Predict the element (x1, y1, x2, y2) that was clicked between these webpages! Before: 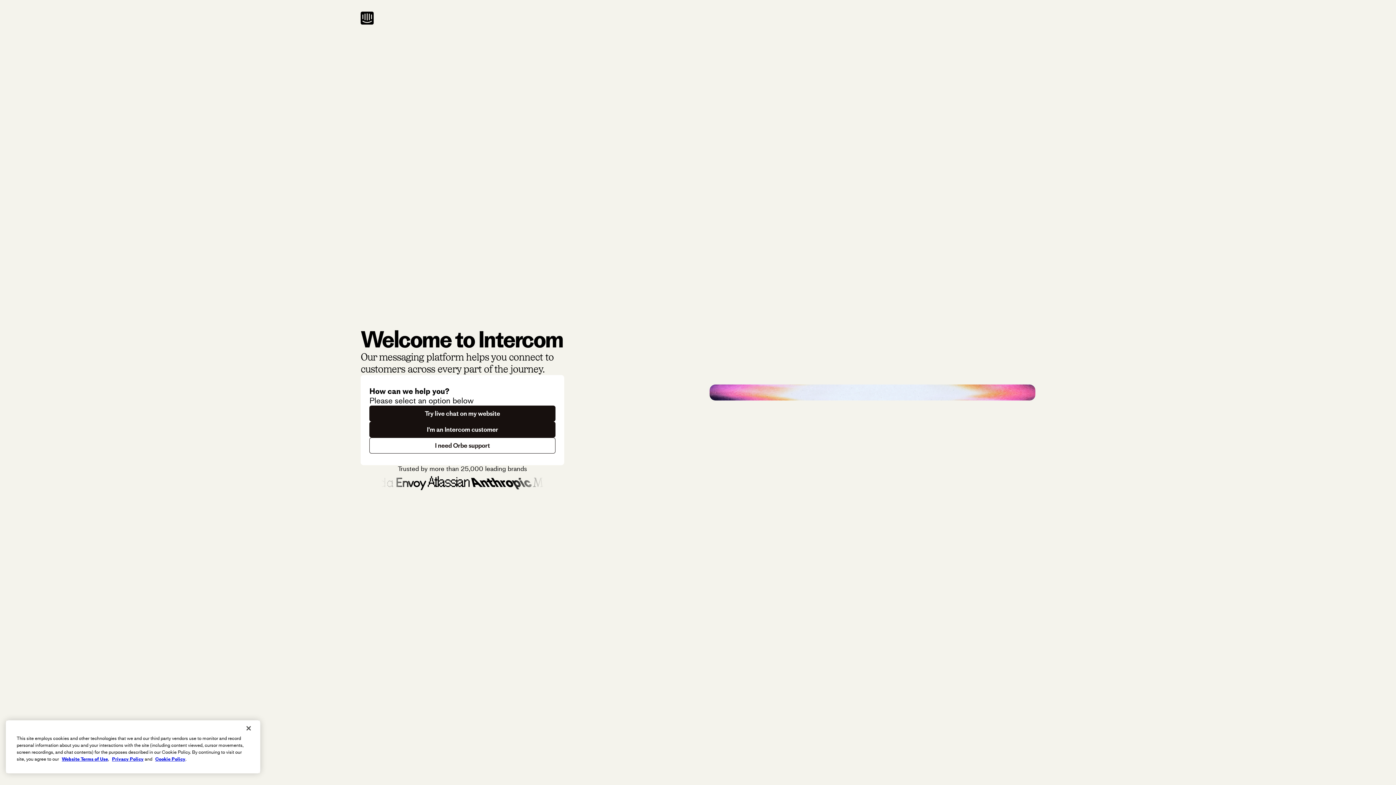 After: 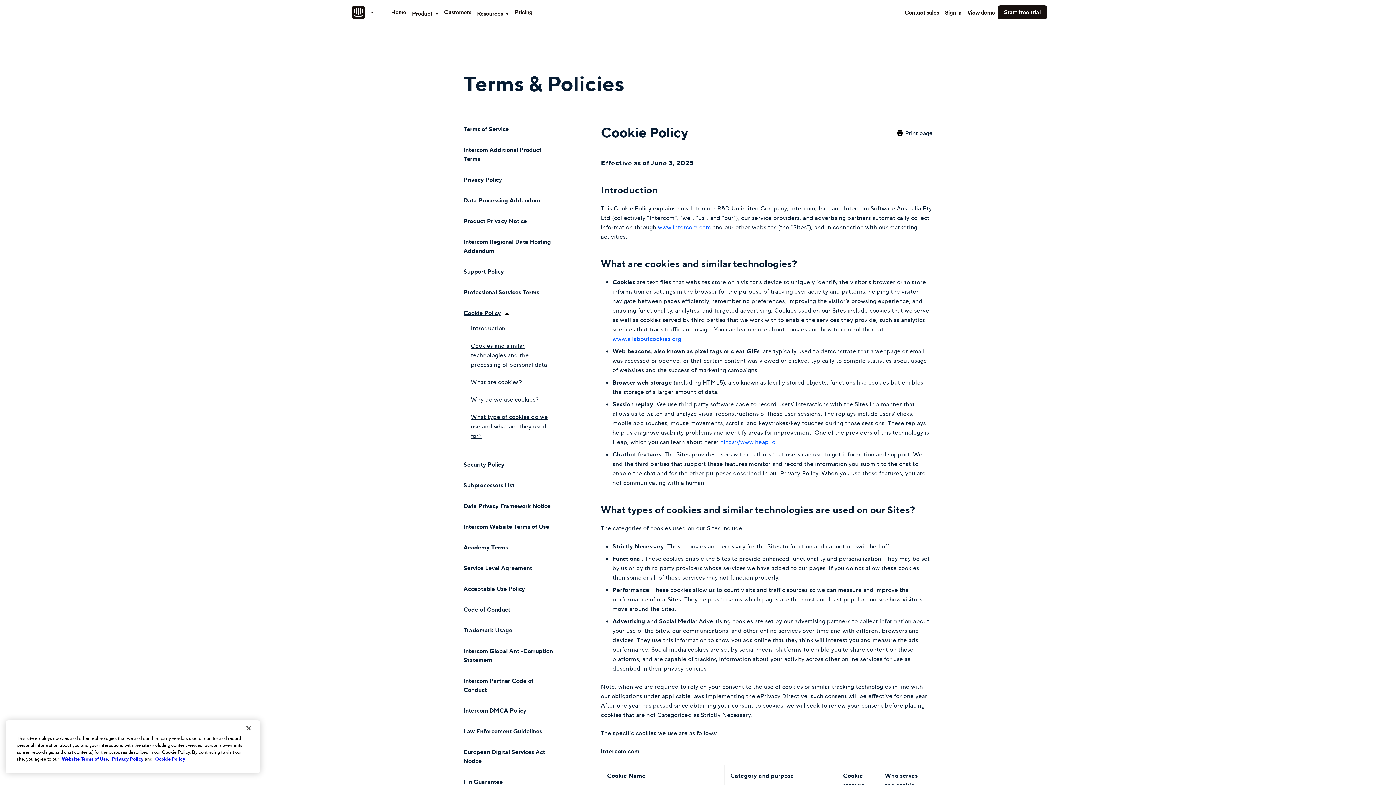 Action: bbox: (155, 756, 185, 762) label: Cookie Policy